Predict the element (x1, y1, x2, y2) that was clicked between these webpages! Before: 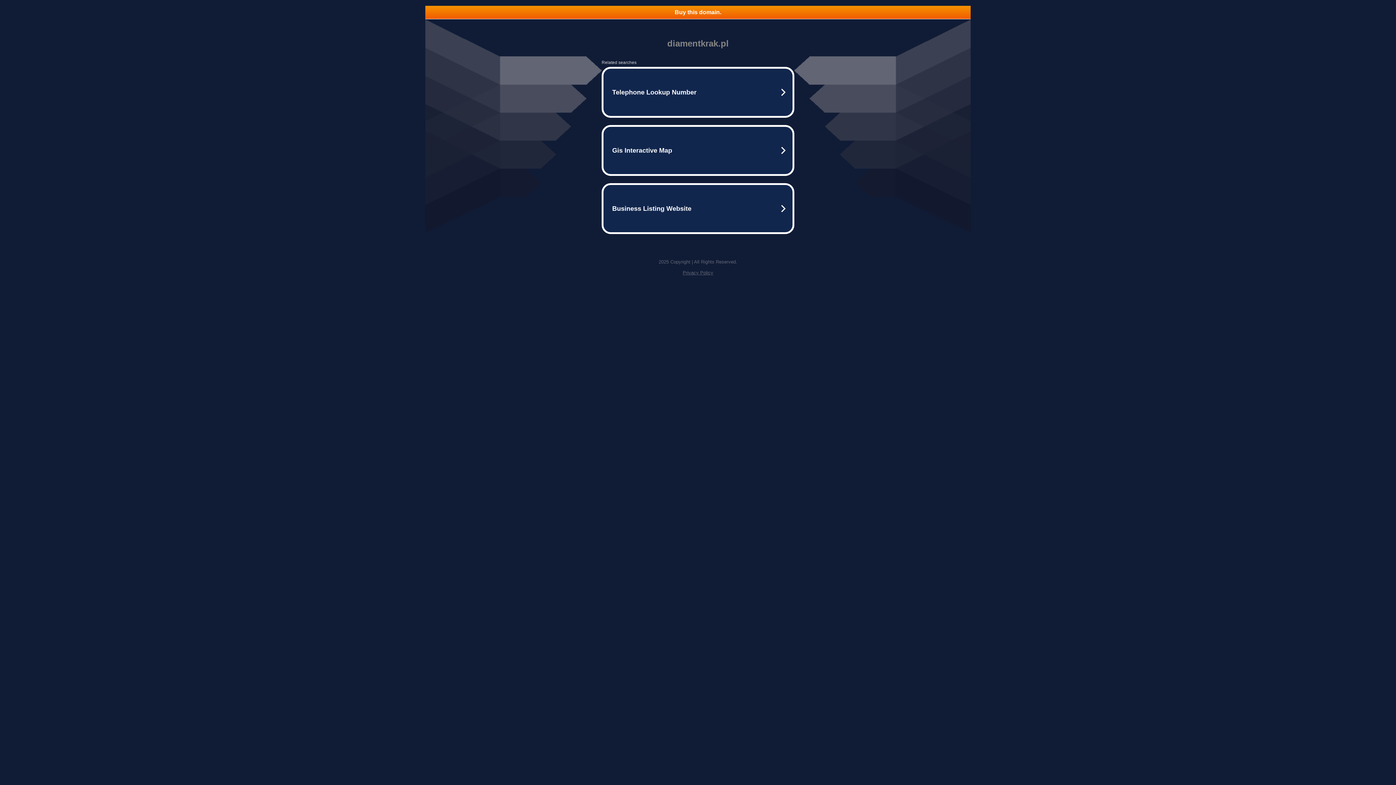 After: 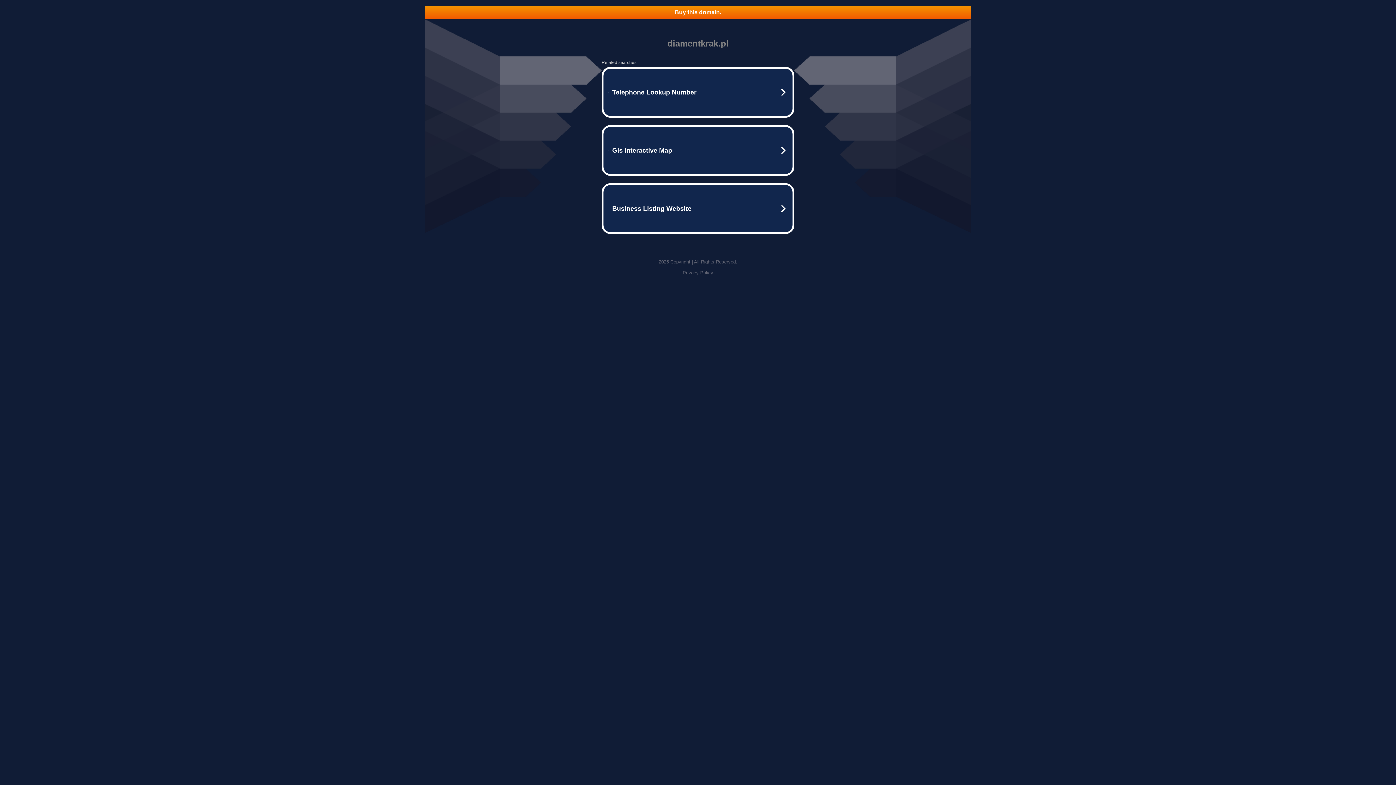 Action: bbox: (682, 270, 713, 275) label: Privacy Policy